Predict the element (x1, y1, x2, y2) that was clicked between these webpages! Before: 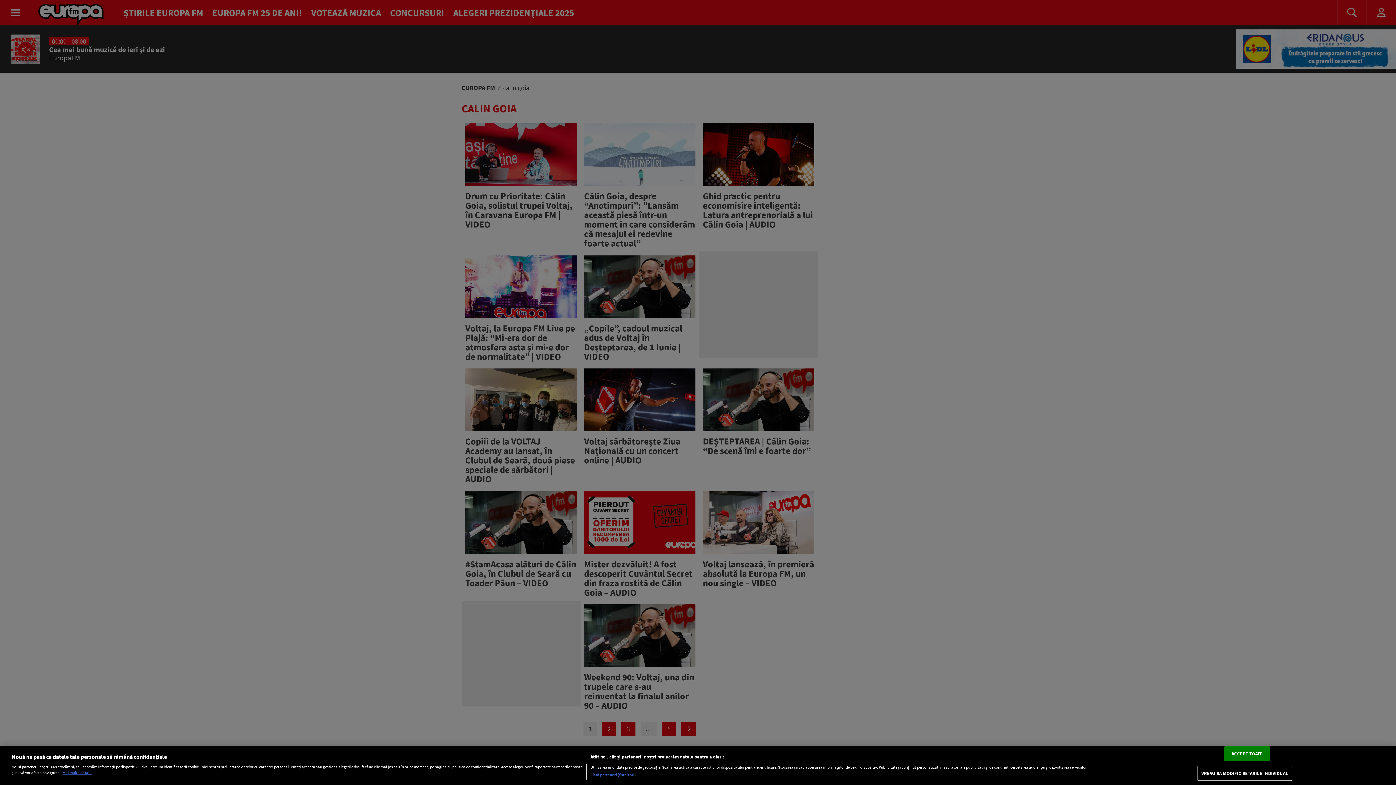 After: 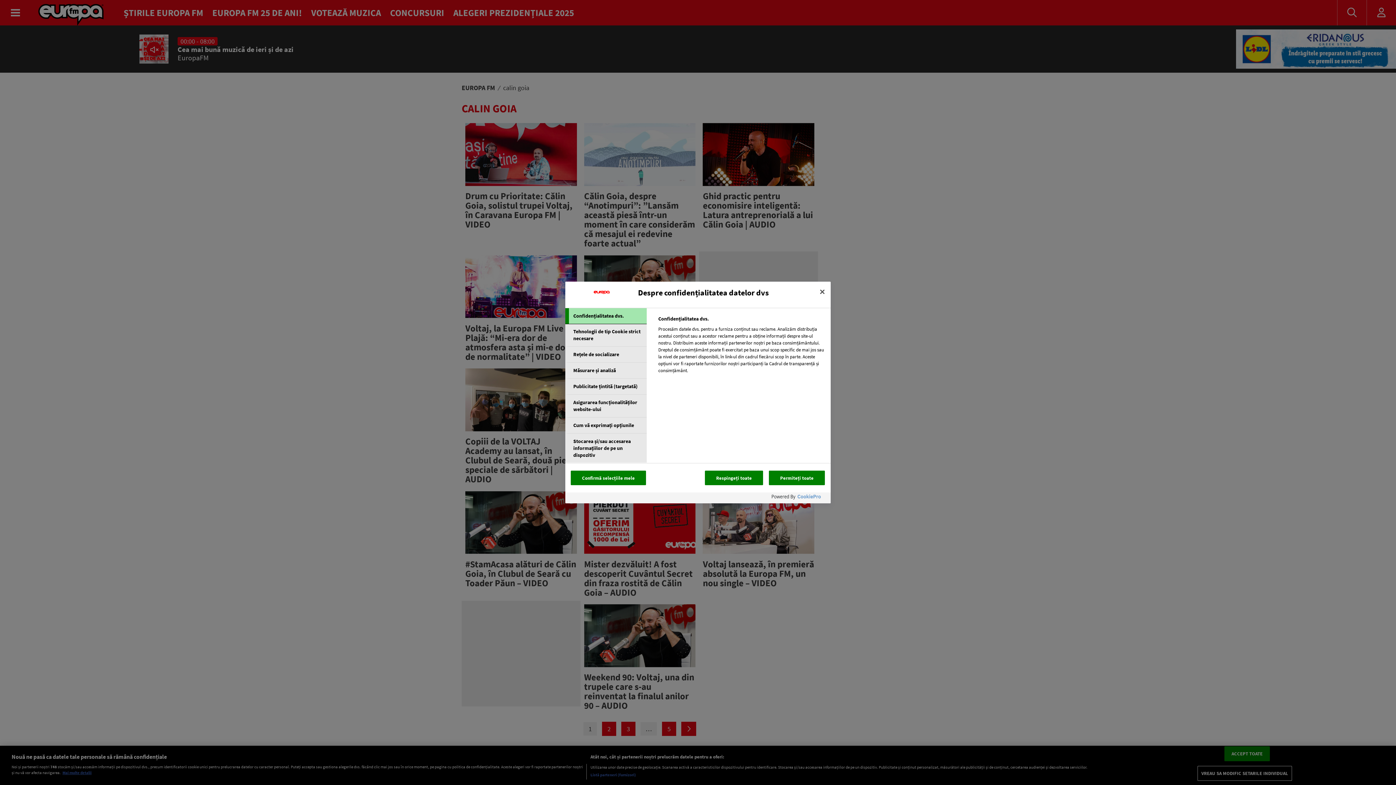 Action: label: VREAU SA MODIFIC SETARILE INDIVIDUAL bbox: (1197, 766, 1292, 781)